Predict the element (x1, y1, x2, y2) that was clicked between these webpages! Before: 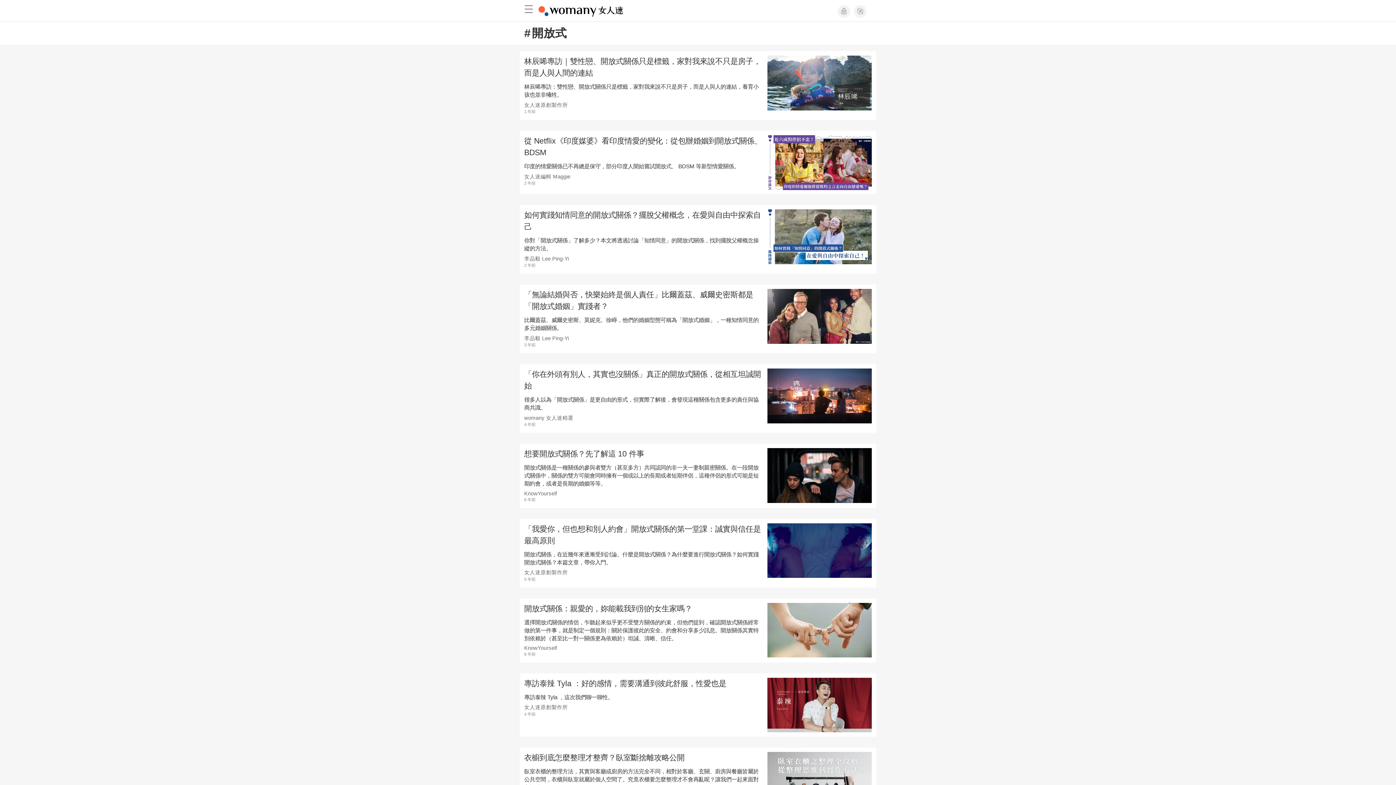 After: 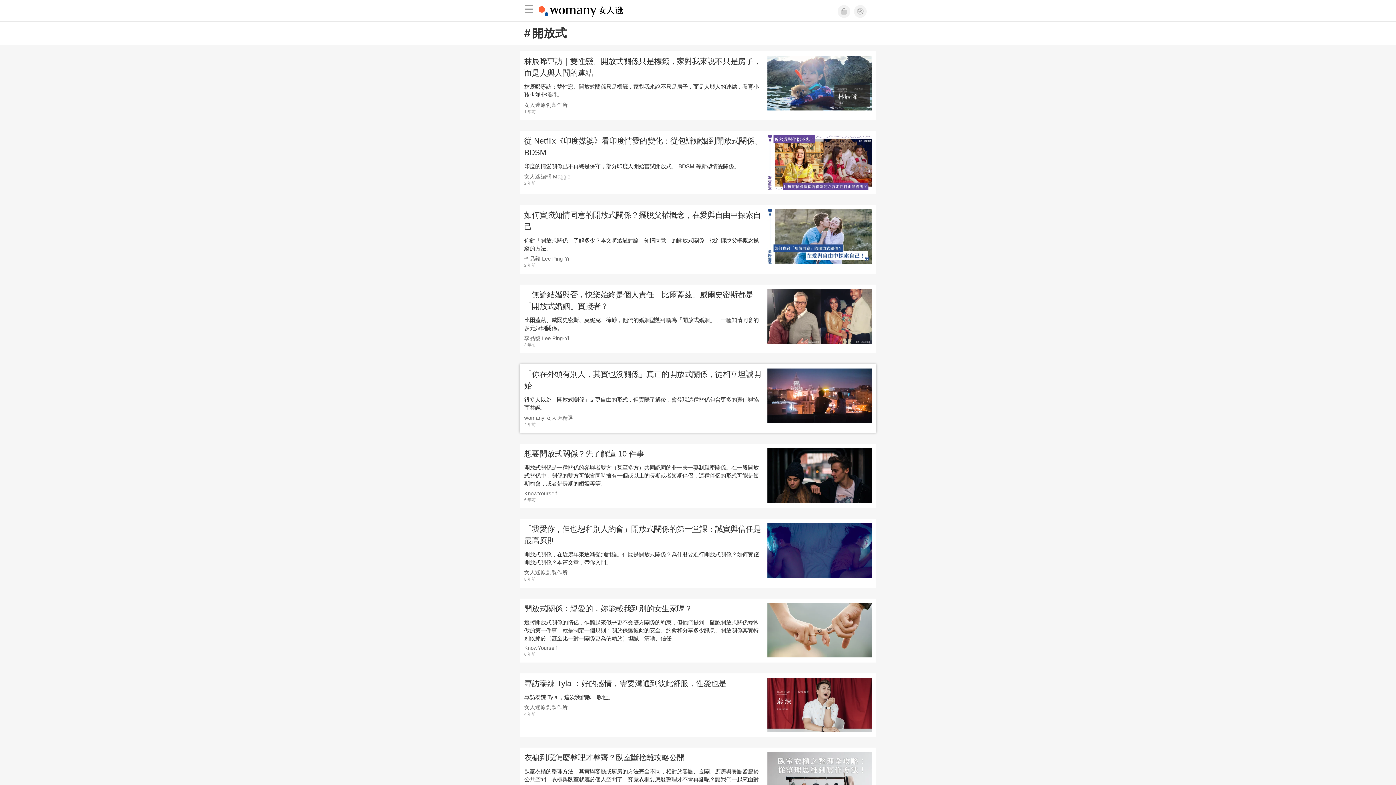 Action: label: 「你在外頭有別人，其實也沒關係」真正的開放式關係，從相互坦誠開始

很多人以為「開放式關係」是更自由的形式，但實際了解後，會發現這種關係包含更多的責任與協商共識。

womany 女人迷精選
4 年前 bbox: (520, 364, 876, 433)